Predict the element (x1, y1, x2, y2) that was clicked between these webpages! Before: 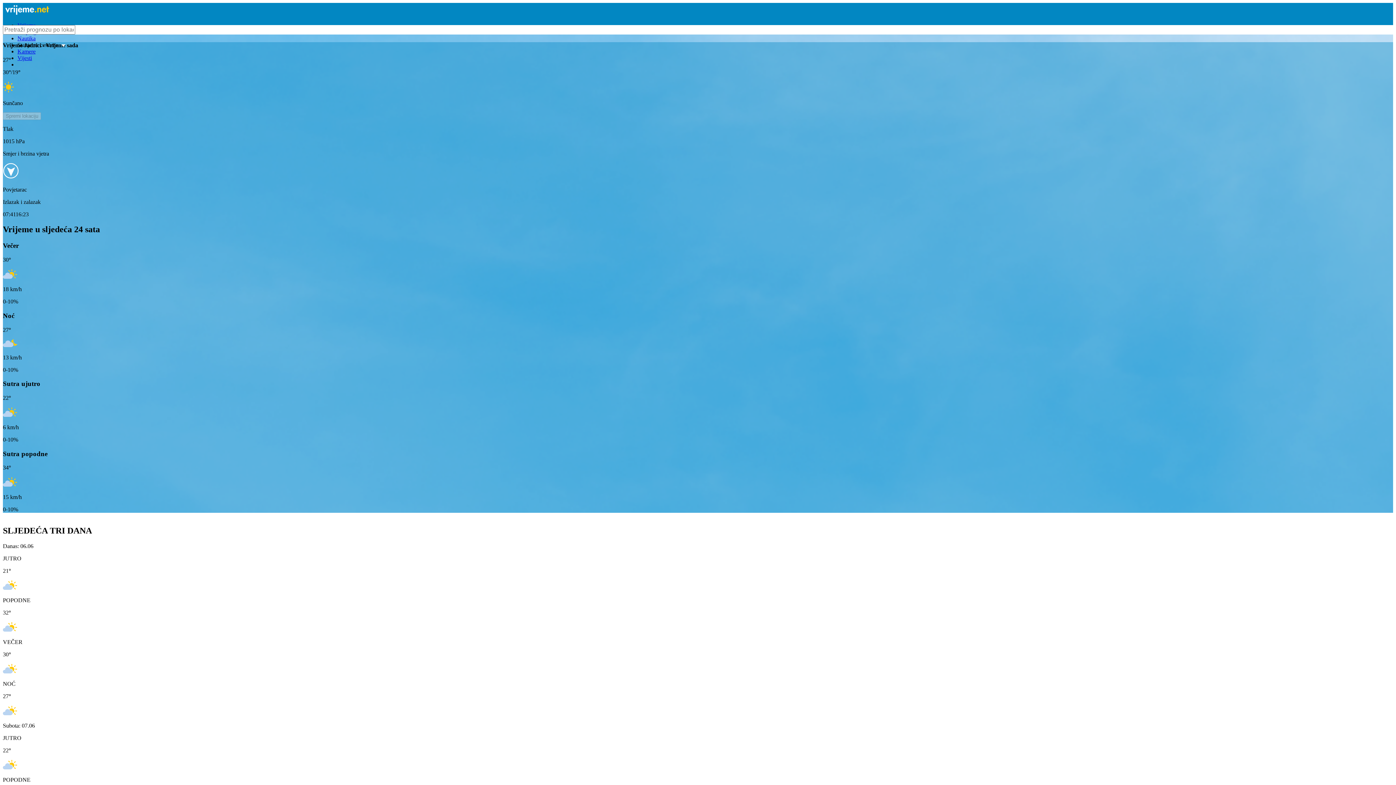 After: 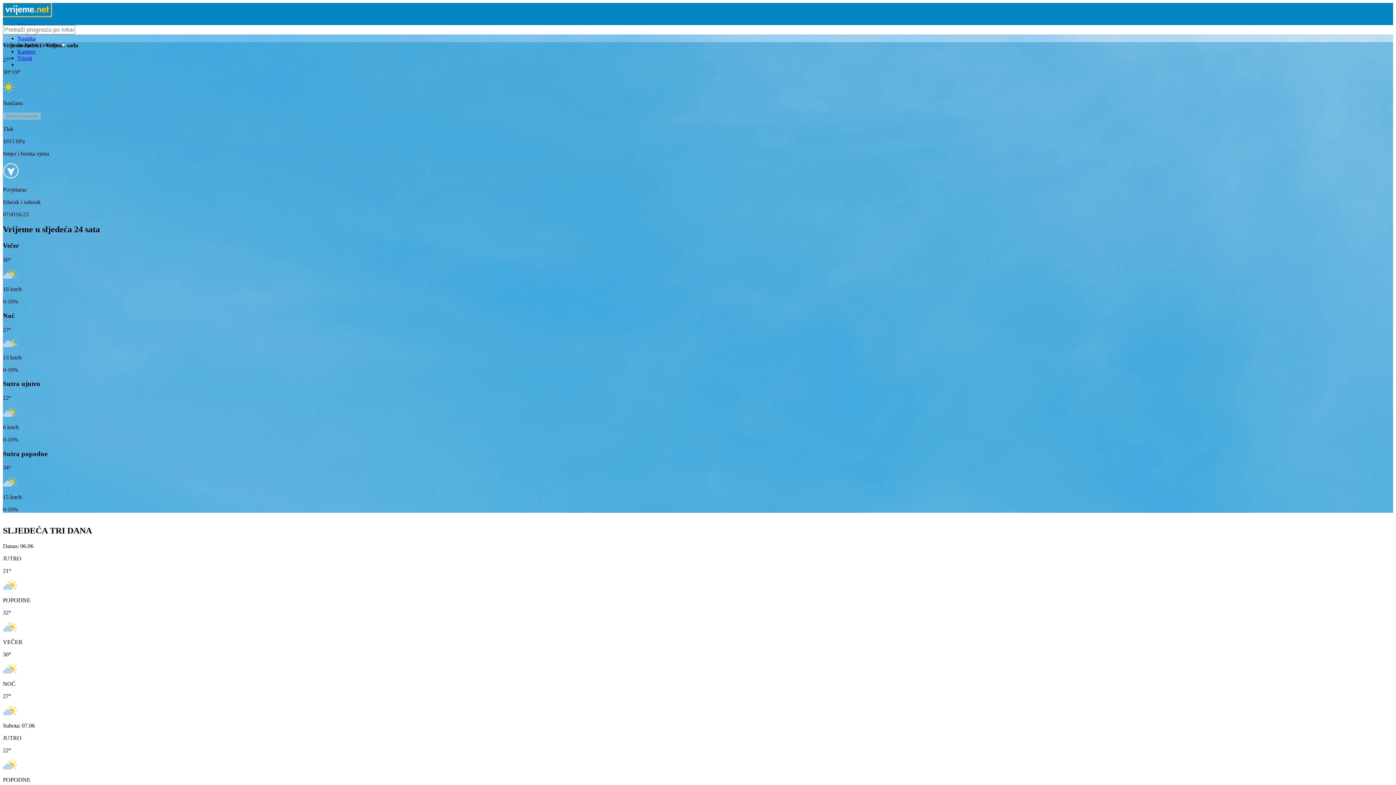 Action: bbox: (2, 2, 51, 16)